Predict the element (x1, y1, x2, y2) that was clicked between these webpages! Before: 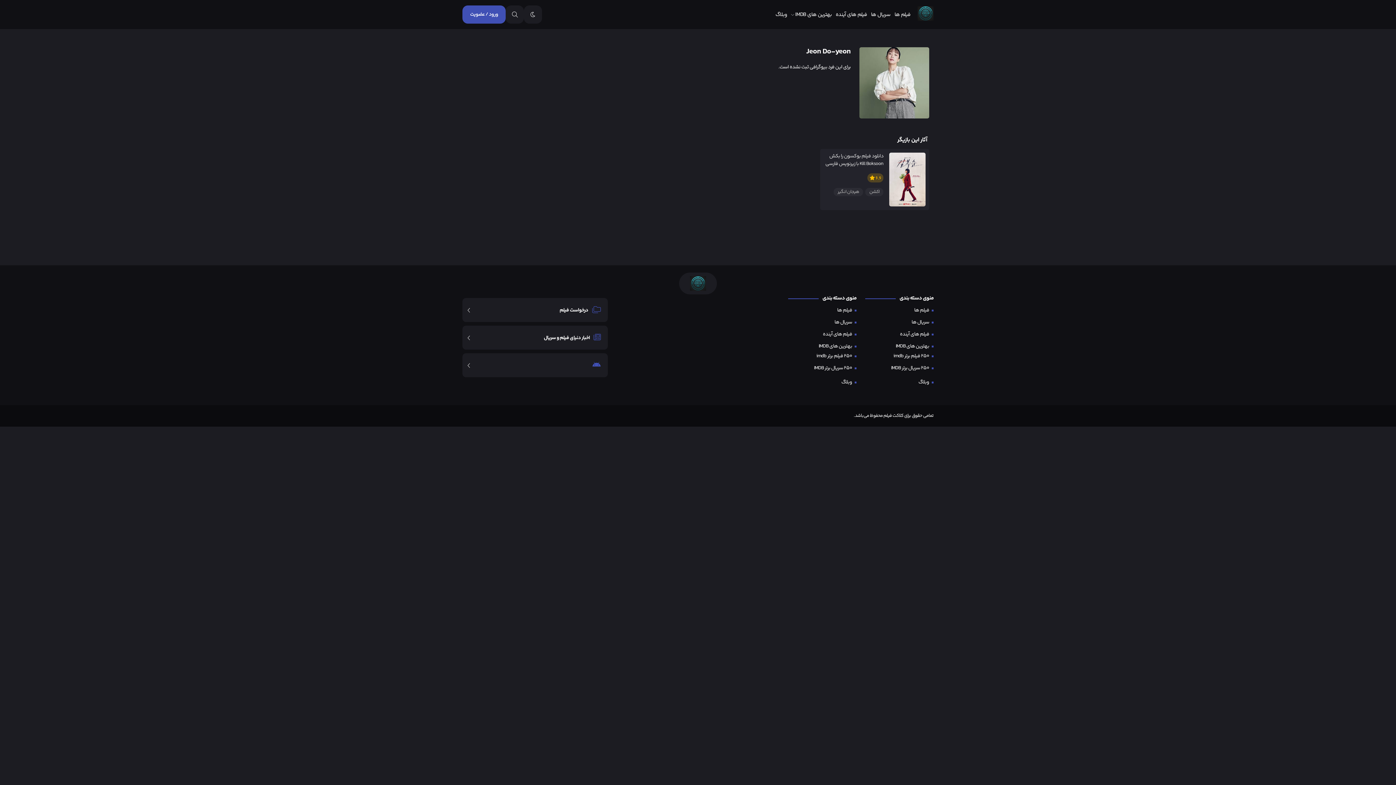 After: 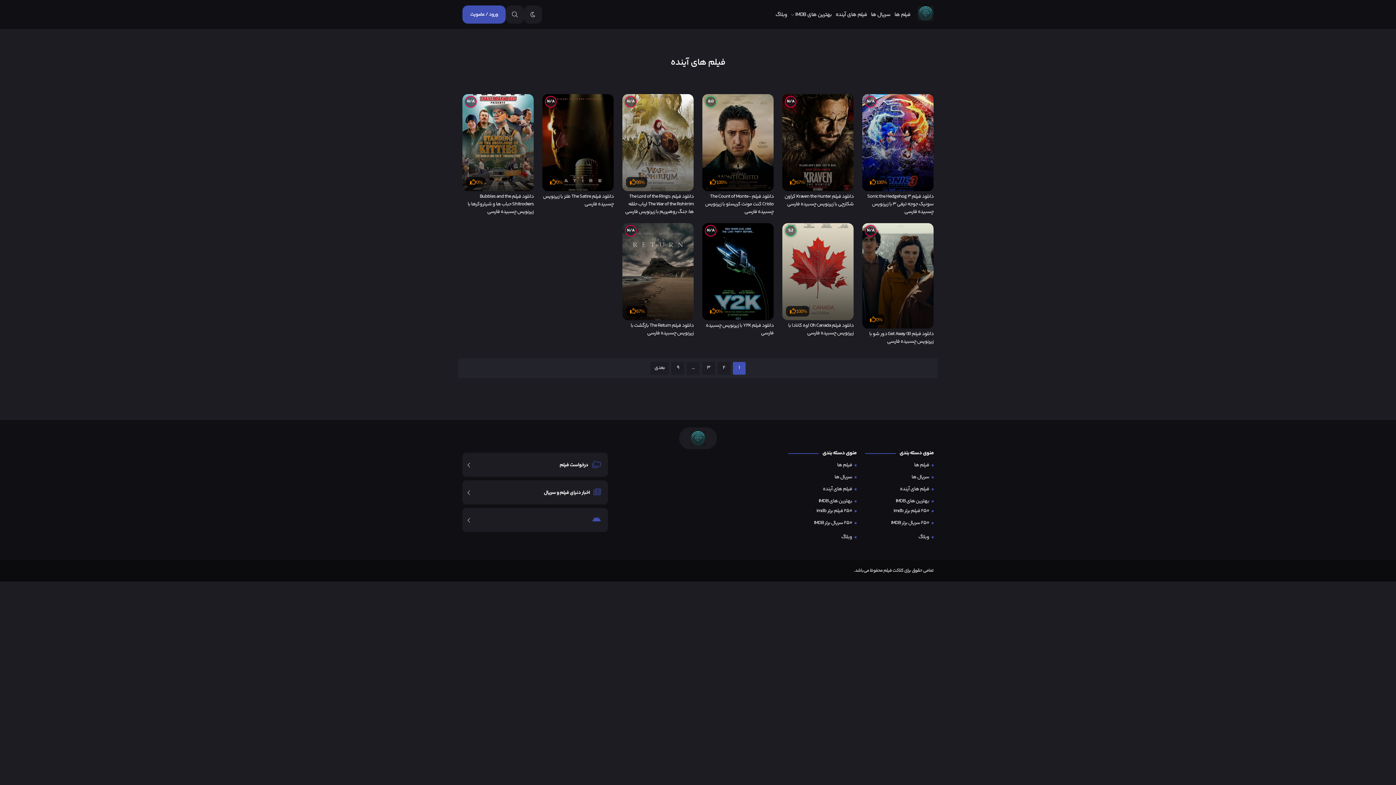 Action: label: فیلم های آینده bbox: (899, 329, 930, 339)